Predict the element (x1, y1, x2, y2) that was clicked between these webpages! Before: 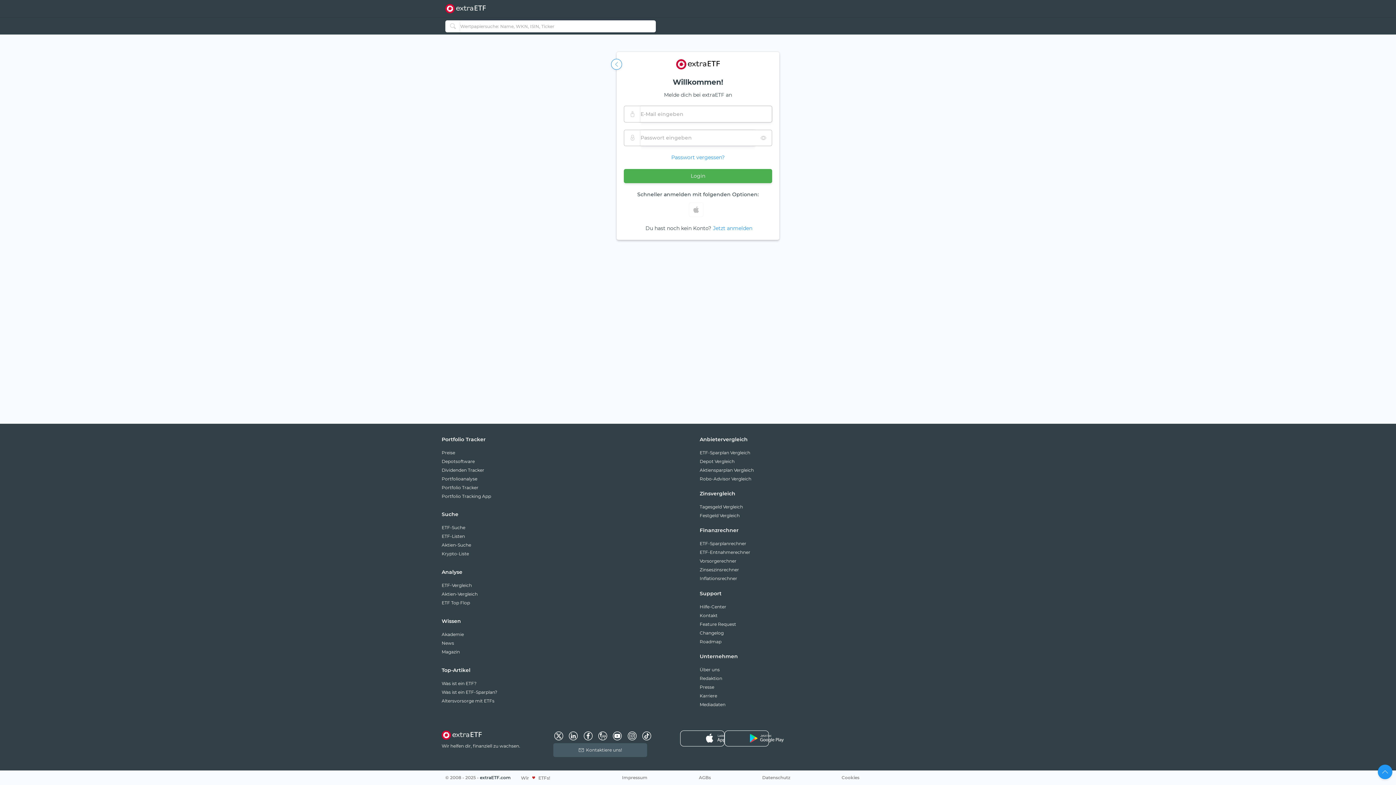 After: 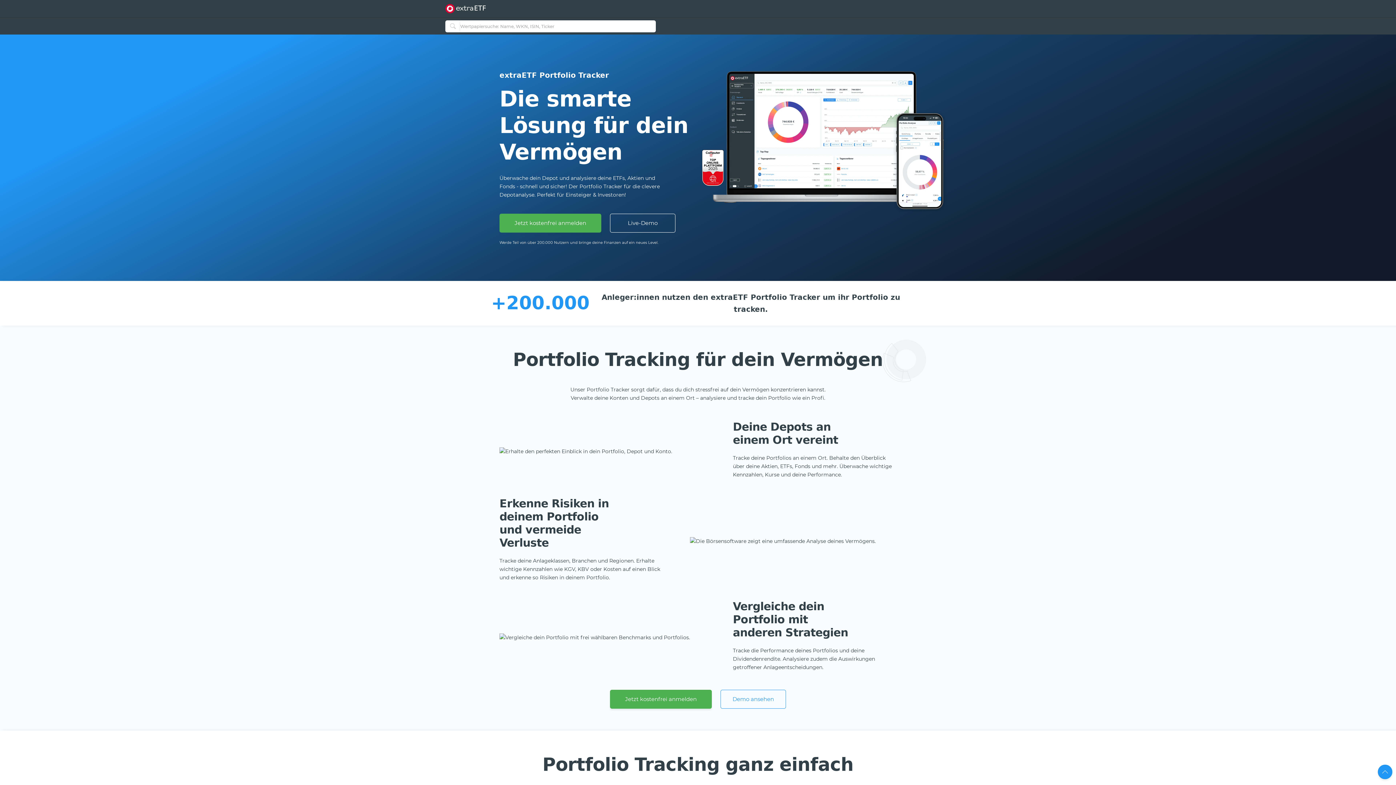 Action: bbox: (441, 481, 696, 490) label: Portfolio Tracker